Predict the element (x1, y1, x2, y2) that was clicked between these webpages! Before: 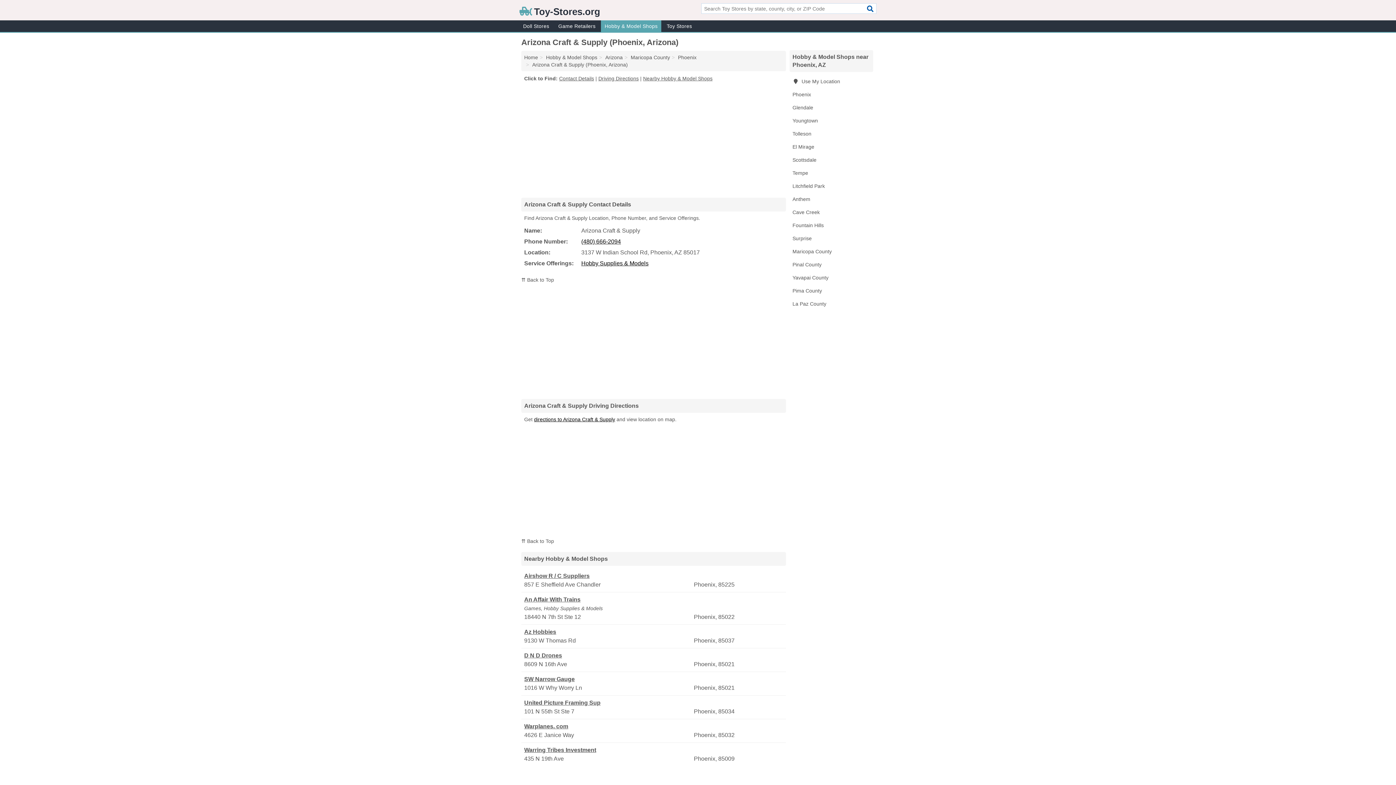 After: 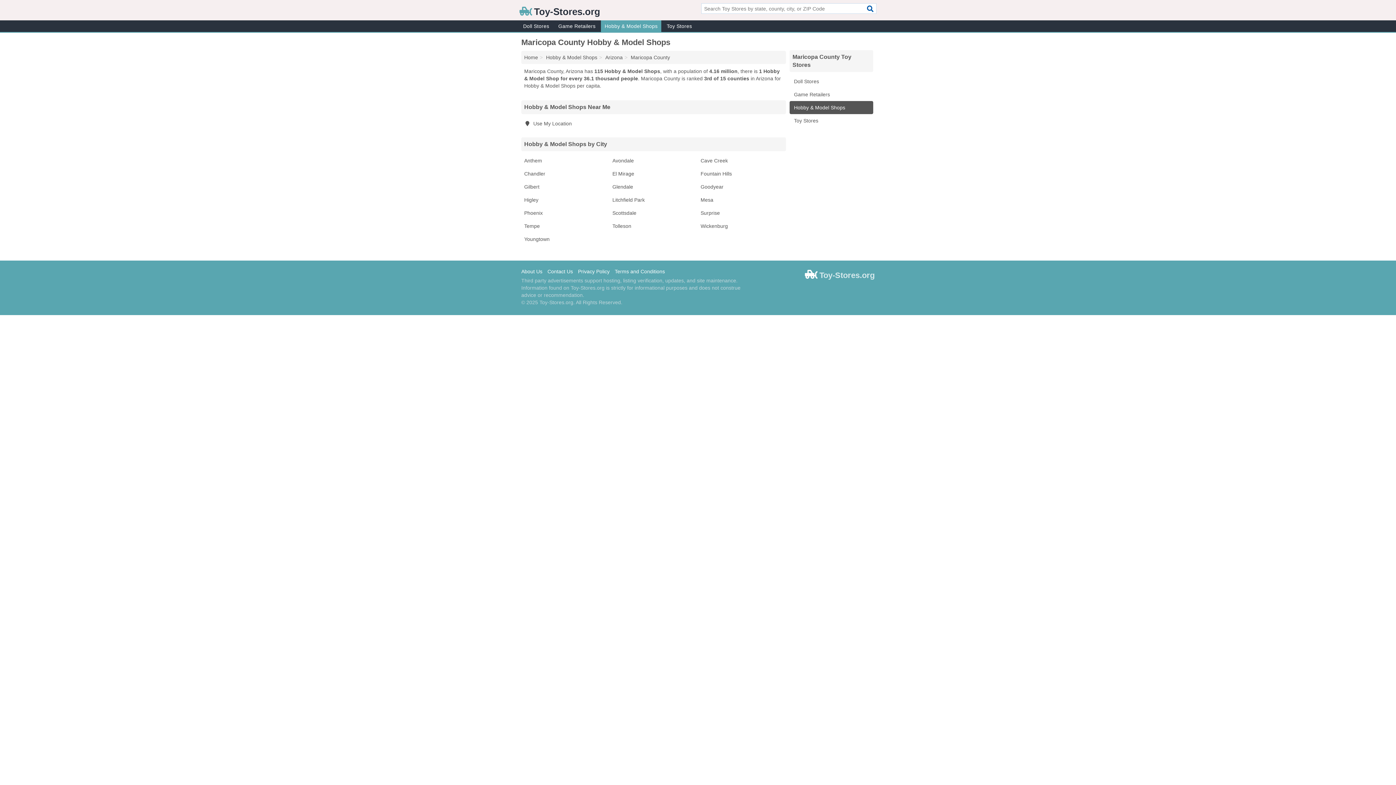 Action: bbox: (630, 54, 670, 60) label: Maricopa County